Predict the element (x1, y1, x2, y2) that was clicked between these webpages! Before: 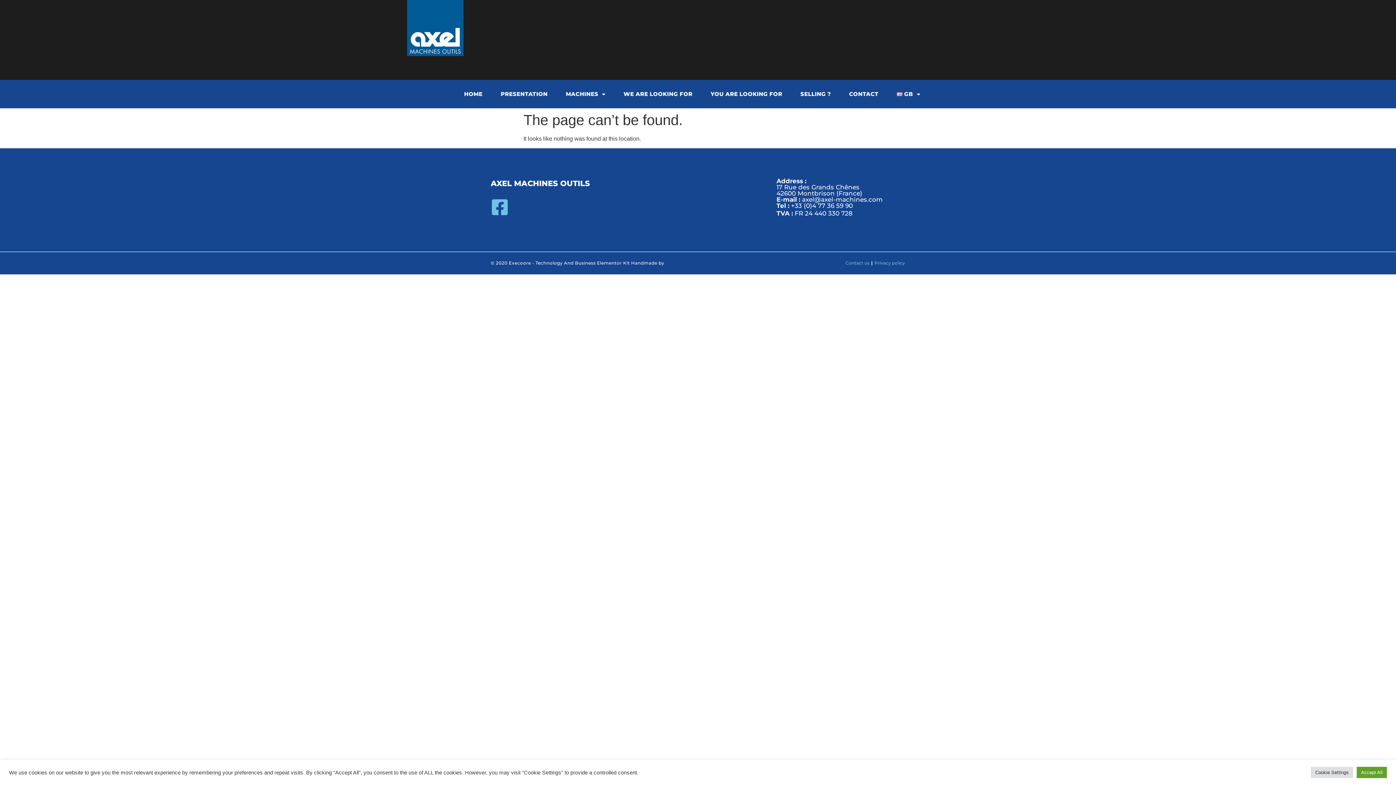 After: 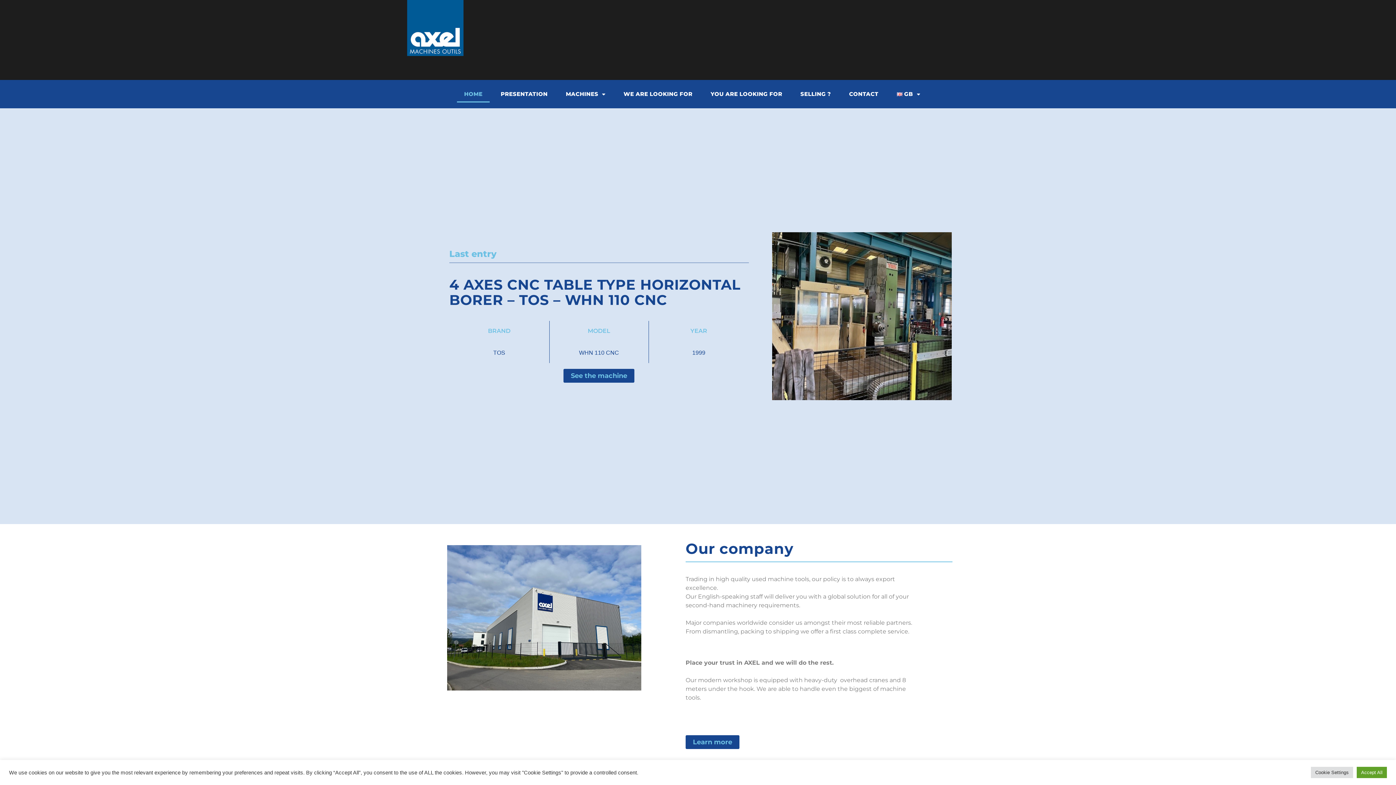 Action: bbox: (407, 0, 463, 56)